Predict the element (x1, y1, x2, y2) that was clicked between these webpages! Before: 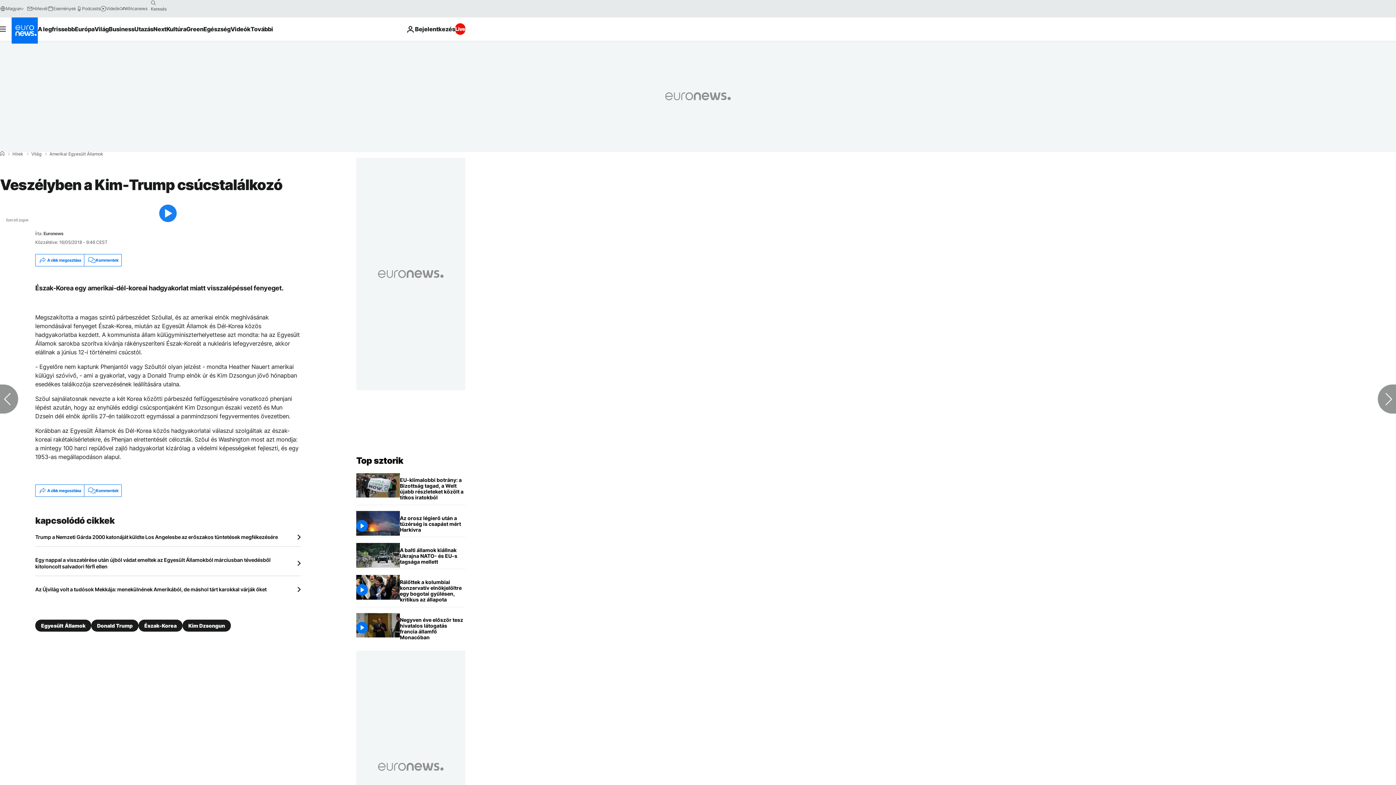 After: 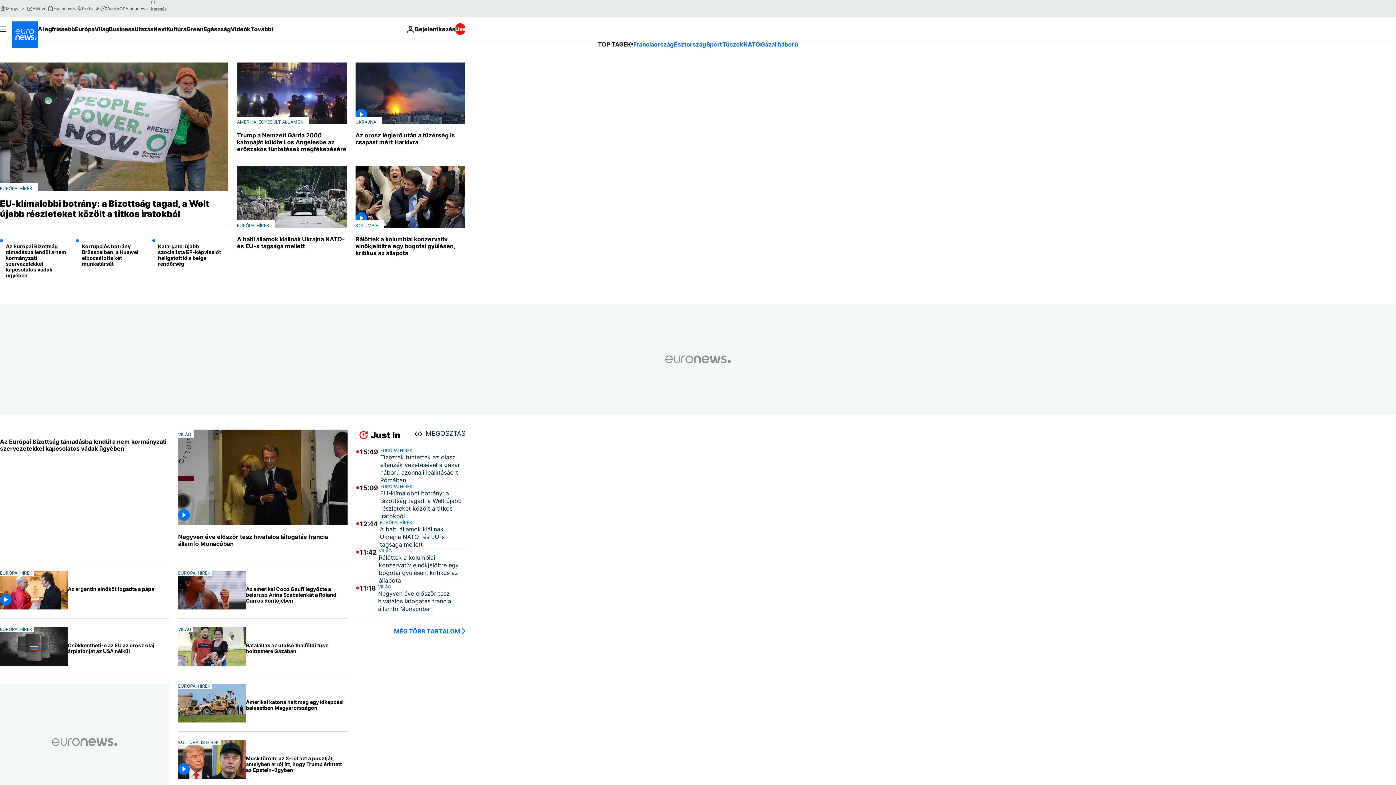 Action: bbox: (11, 17, 37, 43) label: Menj a kezdőlapra